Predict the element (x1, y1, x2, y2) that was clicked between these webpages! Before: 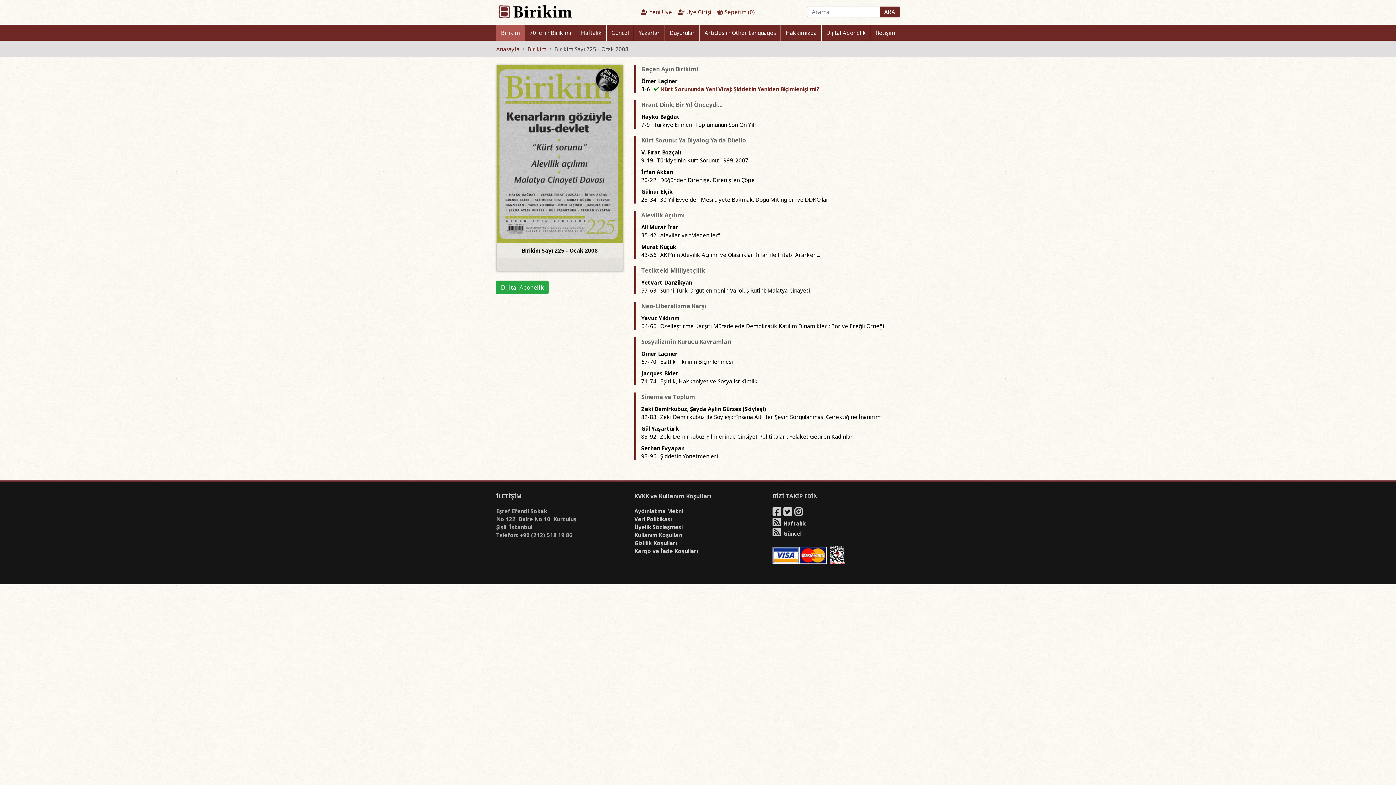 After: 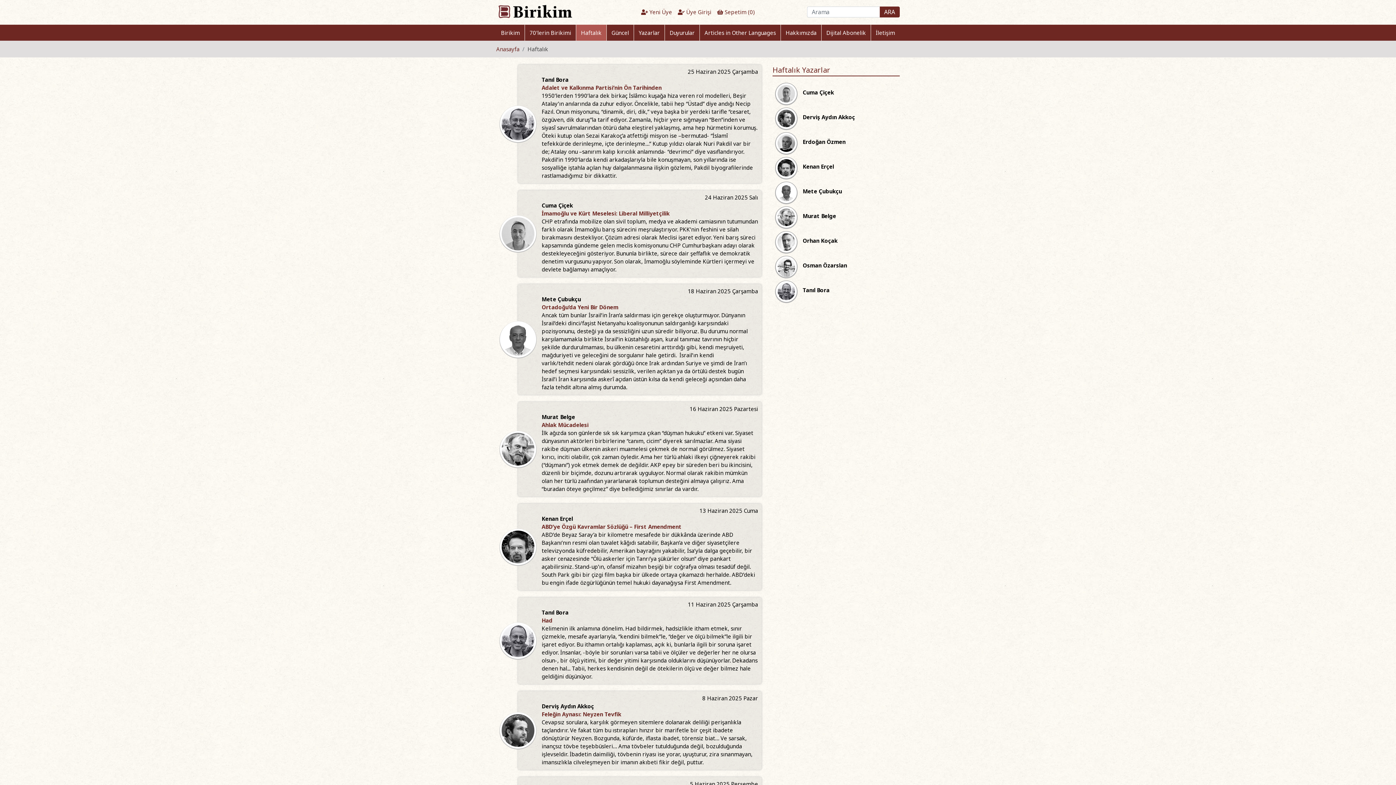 Action: bbox: (576, 25, 606, 39) label: Haftalık